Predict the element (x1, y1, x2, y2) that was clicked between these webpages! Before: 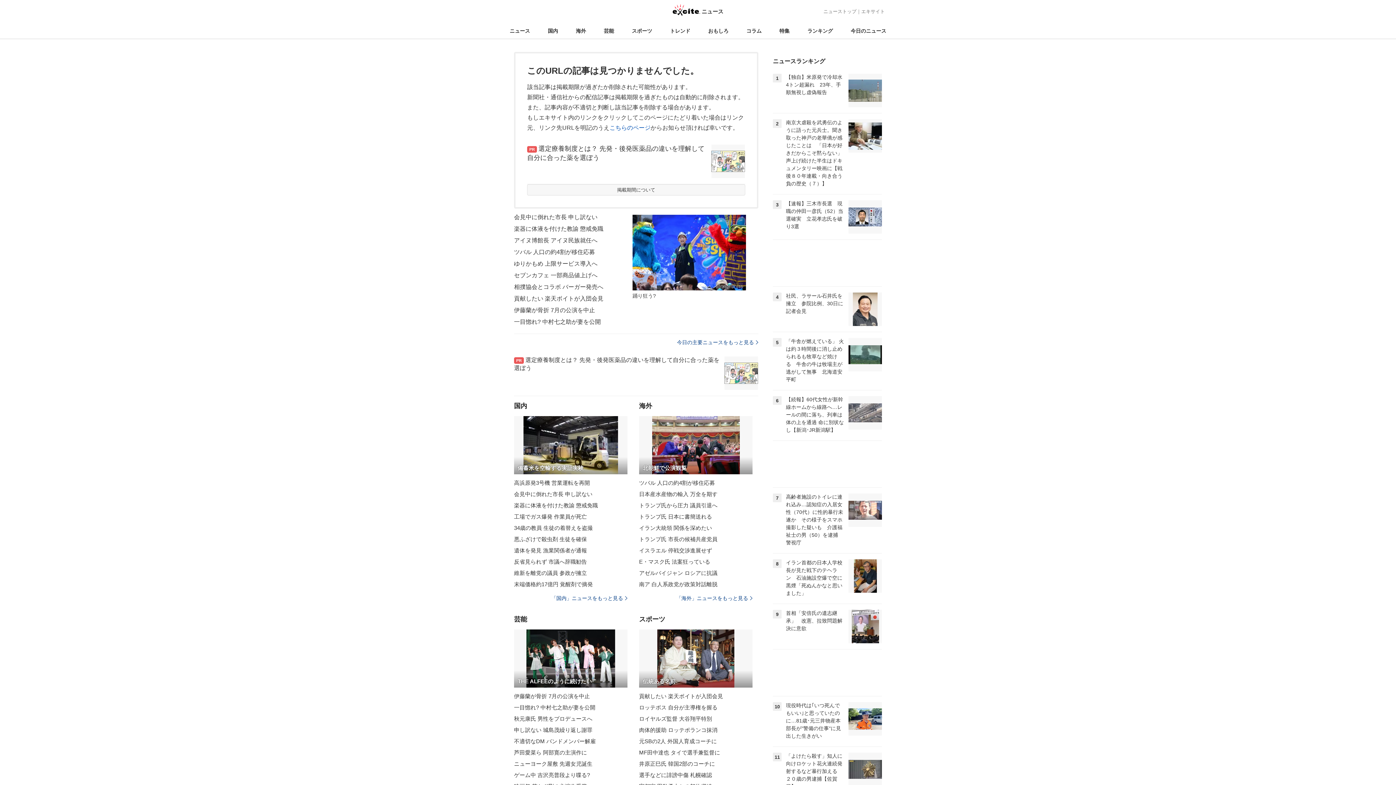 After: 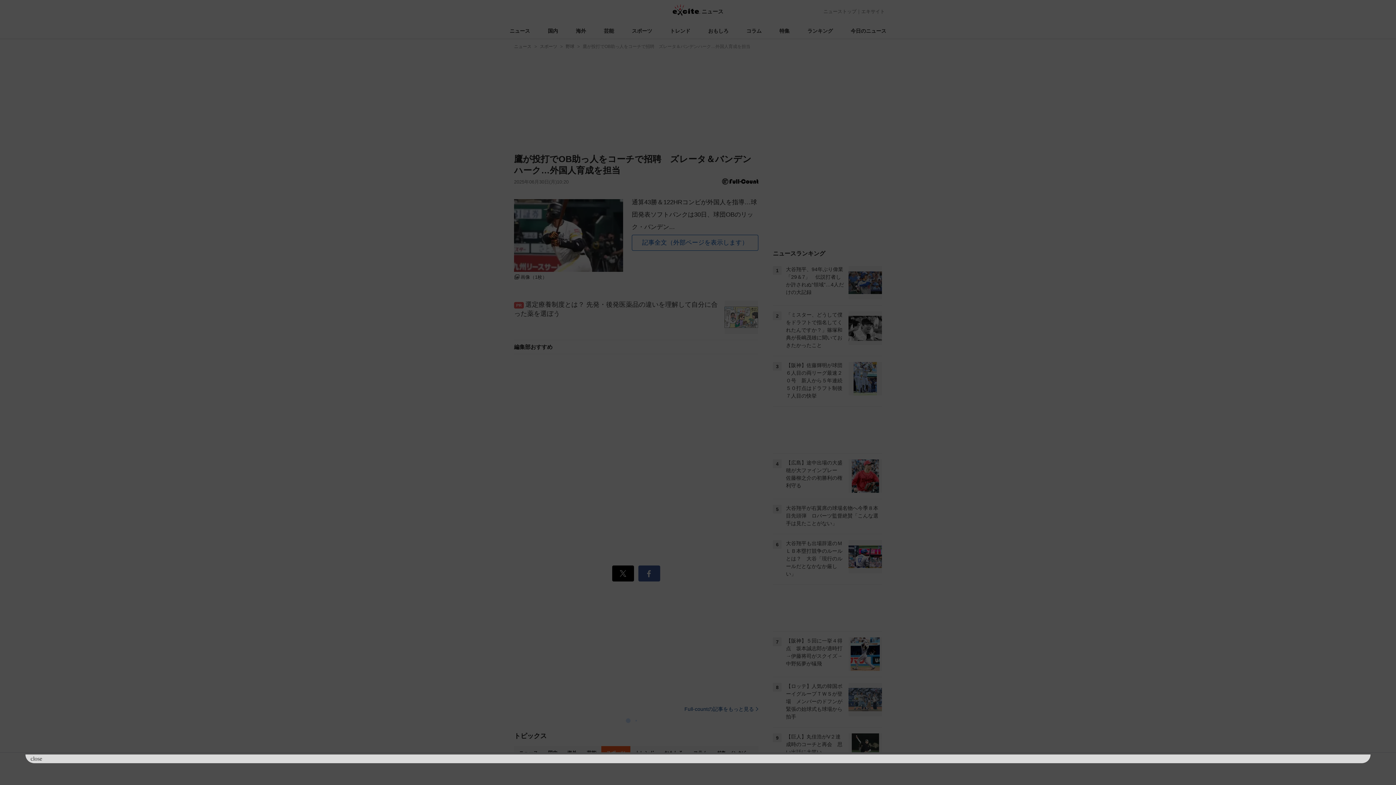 Action: label: 元SBの2人 外国人育成コーチに bbox: (639, 736, 752, 747)